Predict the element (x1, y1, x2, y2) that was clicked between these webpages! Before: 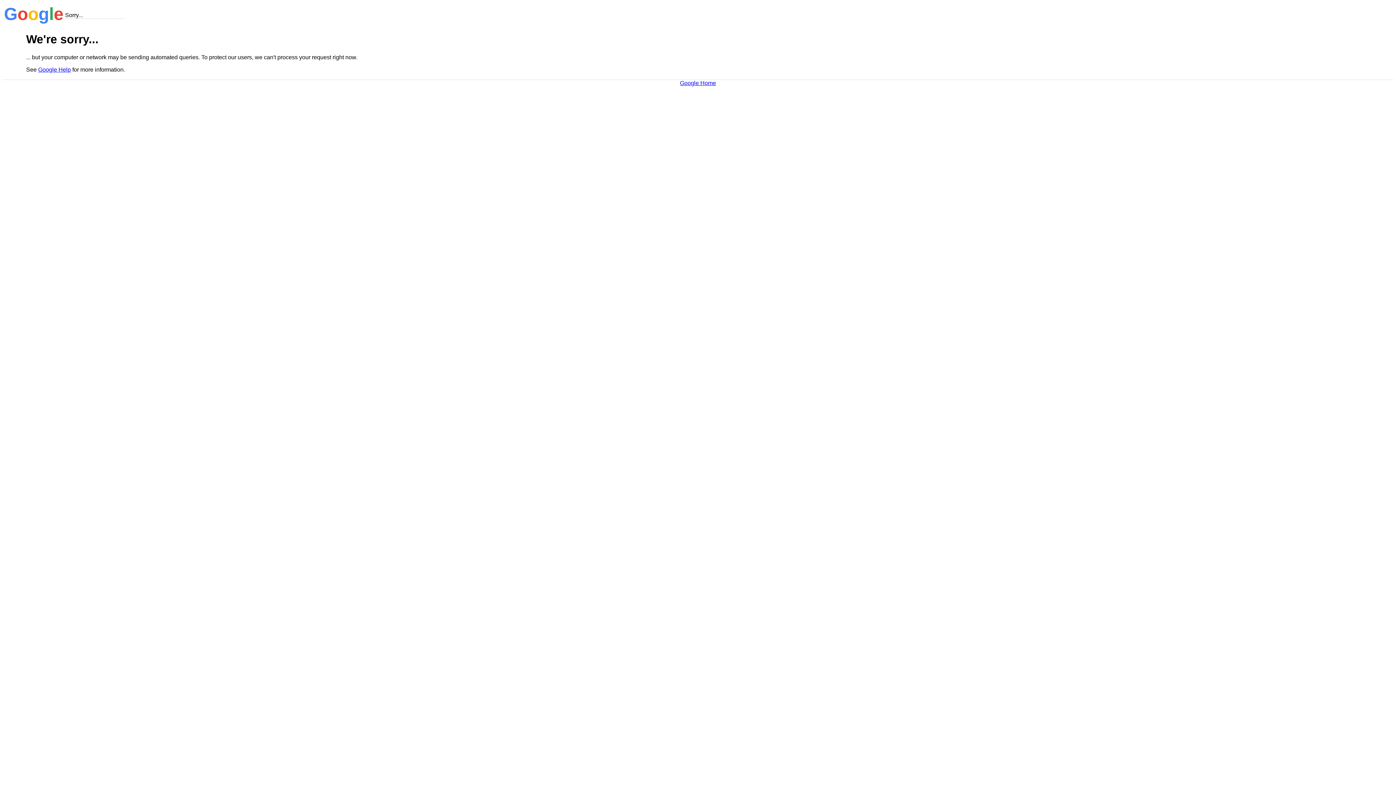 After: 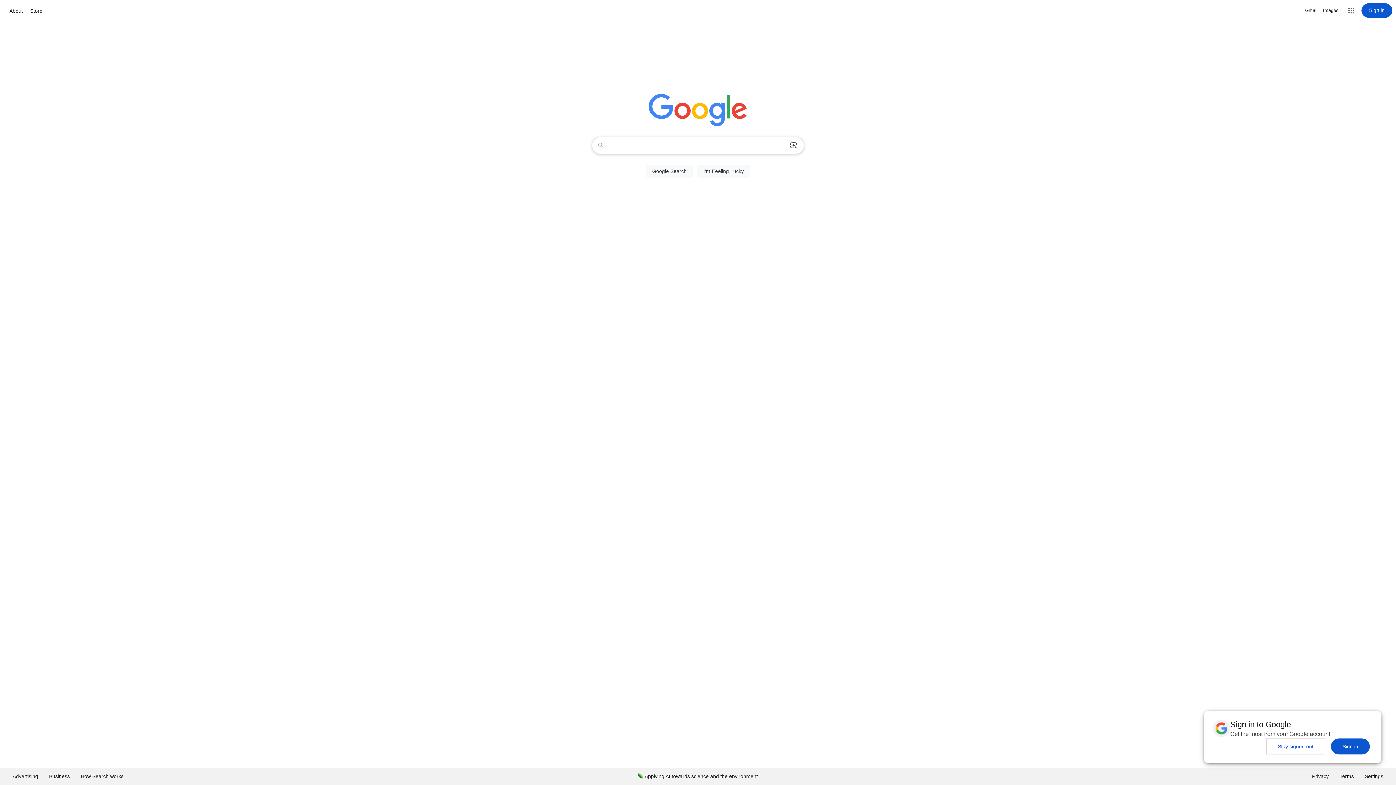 Action: label: Google Home bbox: (680, 79, 716, 86)